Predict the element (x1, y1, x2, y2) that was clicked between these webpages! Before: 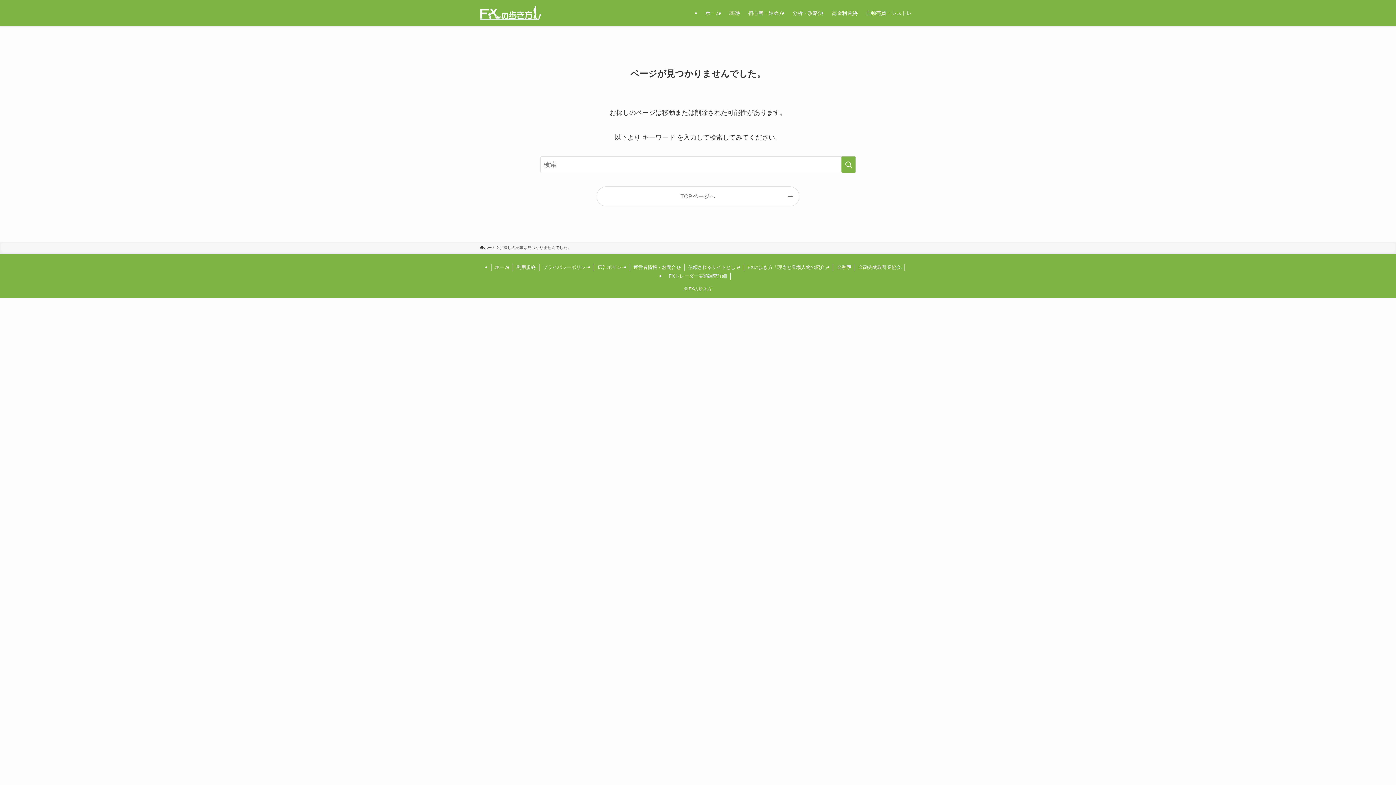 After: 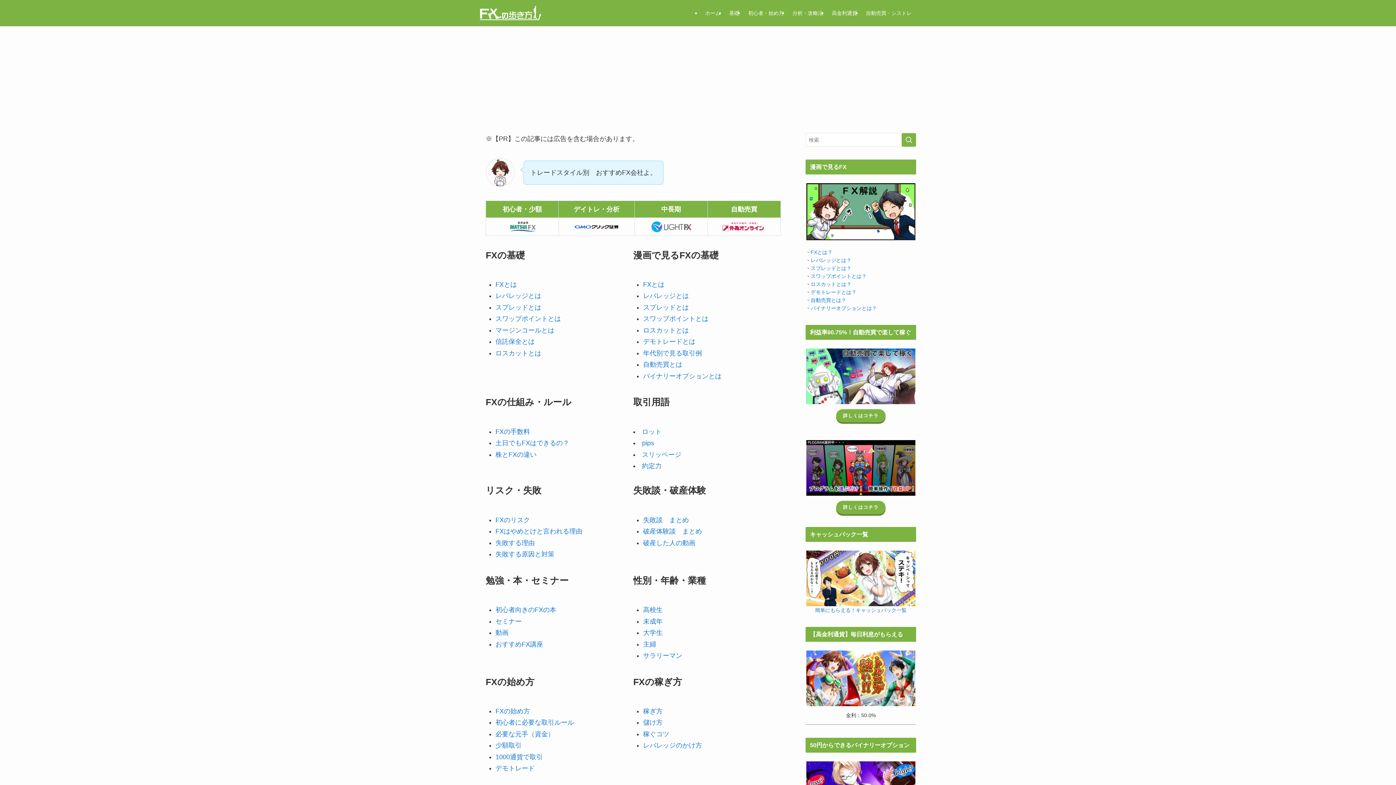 Action: bbox: (480, 5, 541, 20)